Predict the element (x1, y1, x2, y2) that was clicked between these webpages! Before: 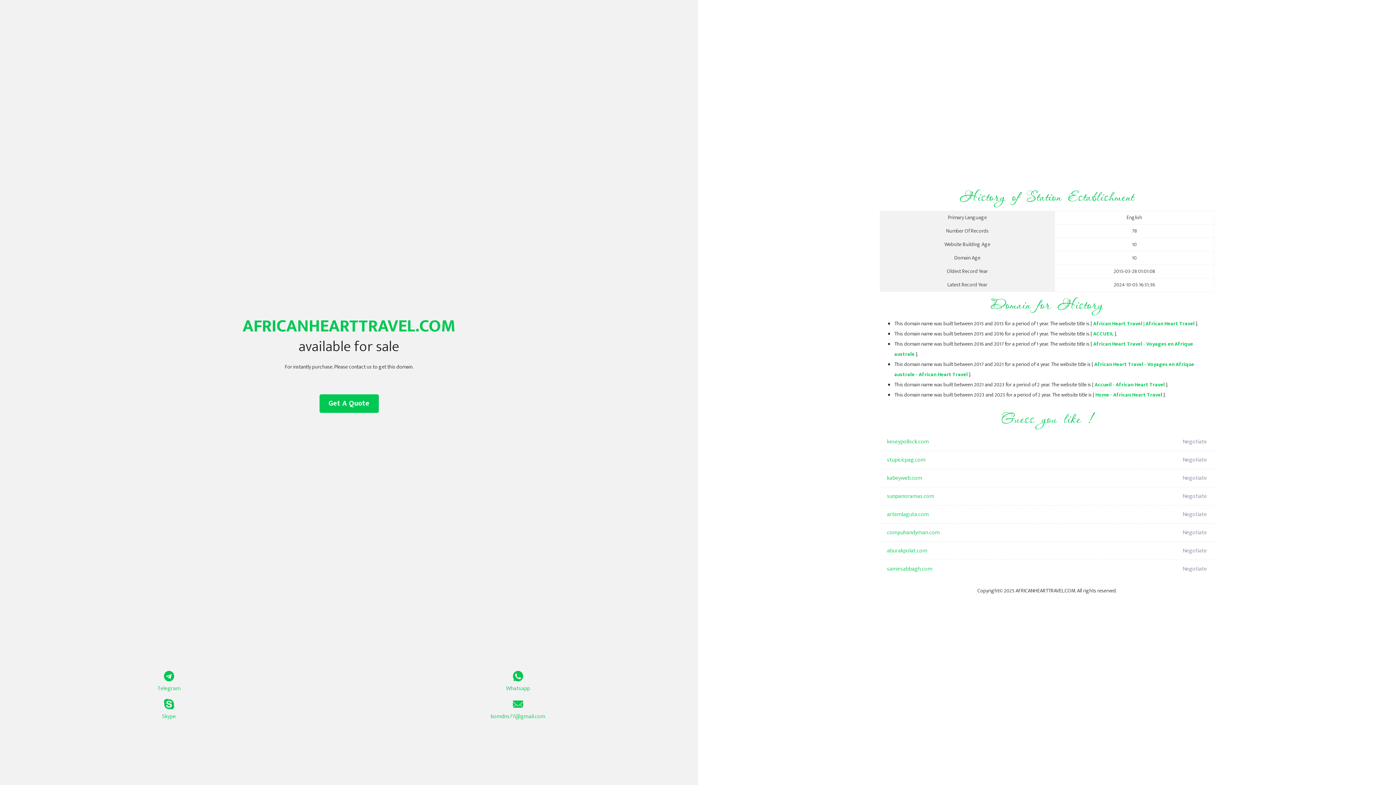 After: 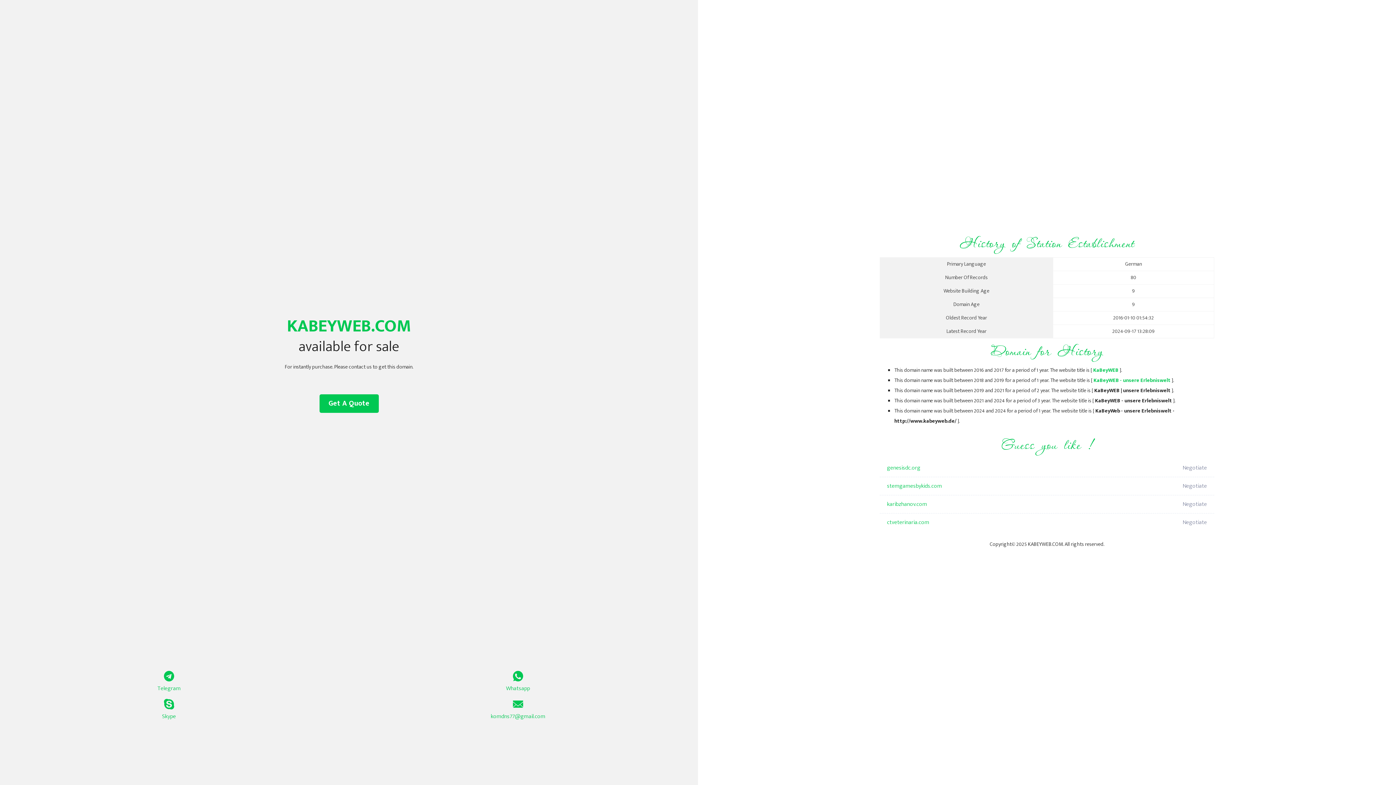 Action: label: kabeyweb.com bbox: (887, 469, 1098, 487)